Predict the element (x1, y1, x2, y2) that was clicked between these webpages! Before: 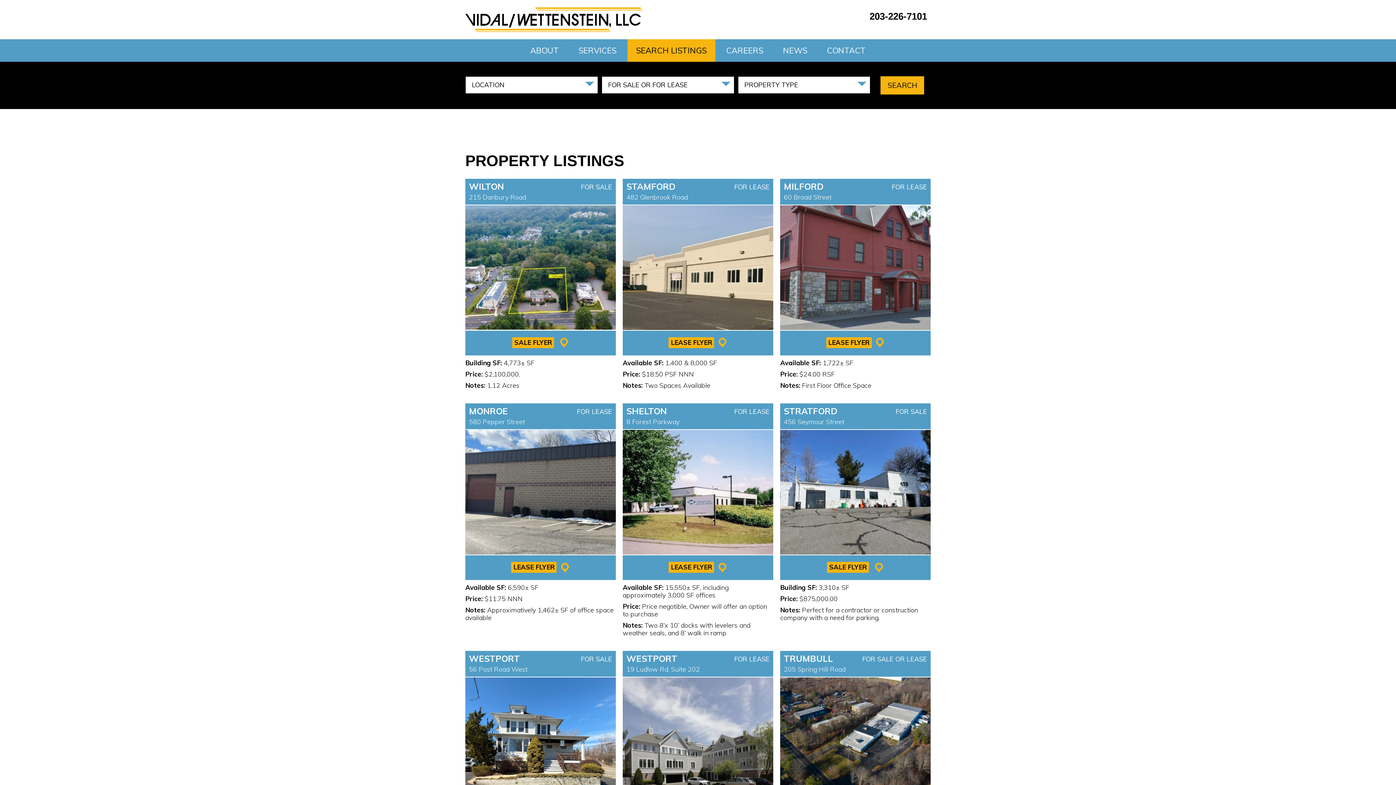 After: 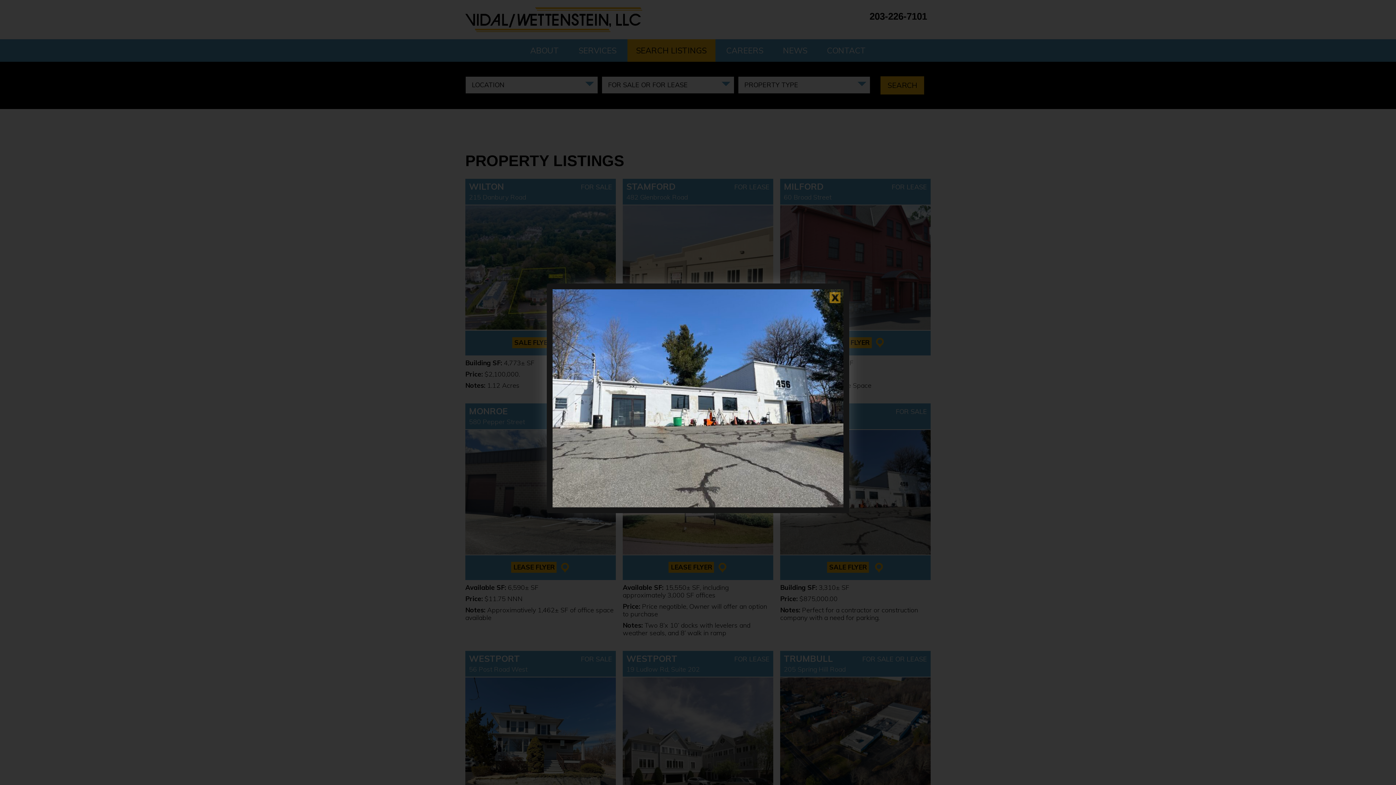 Action: bbox: (780, 549, 930, 557)